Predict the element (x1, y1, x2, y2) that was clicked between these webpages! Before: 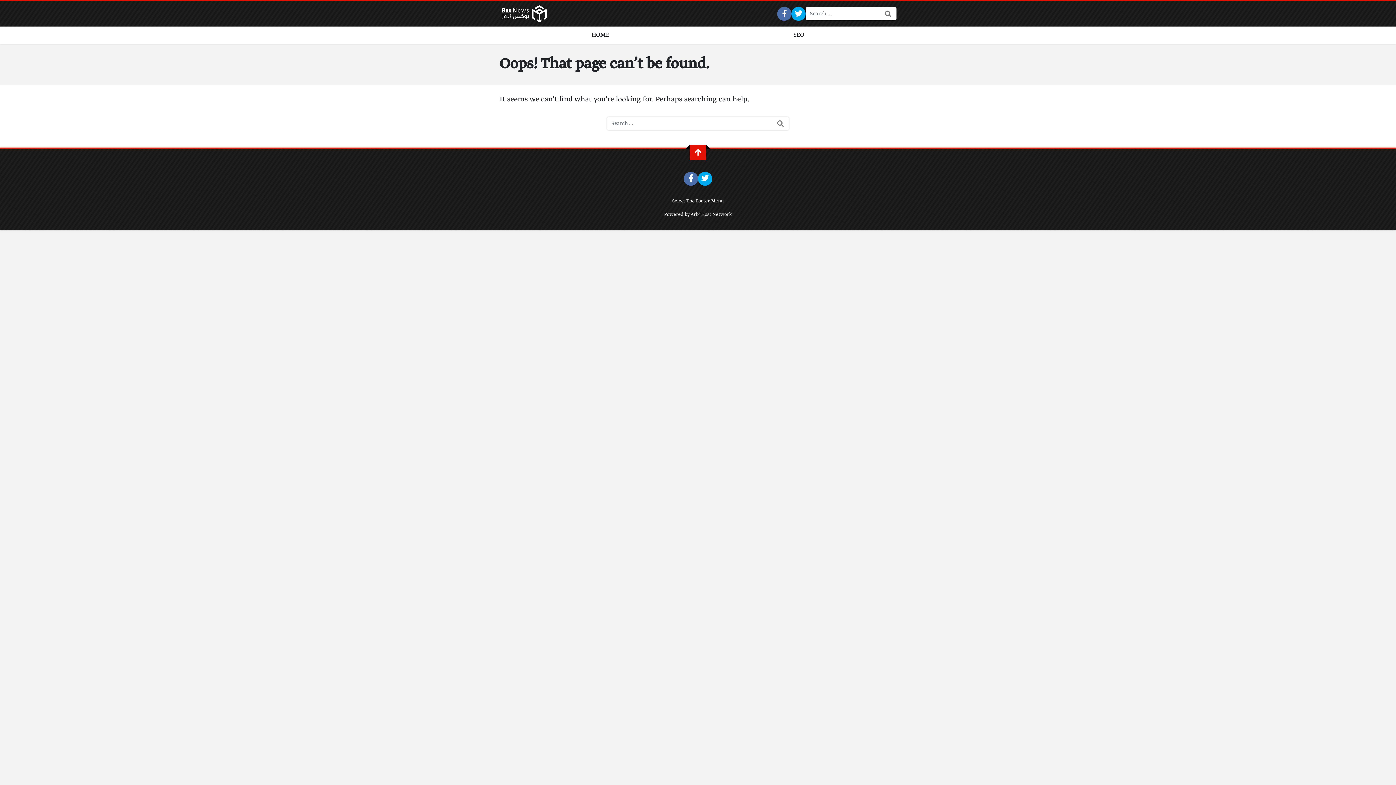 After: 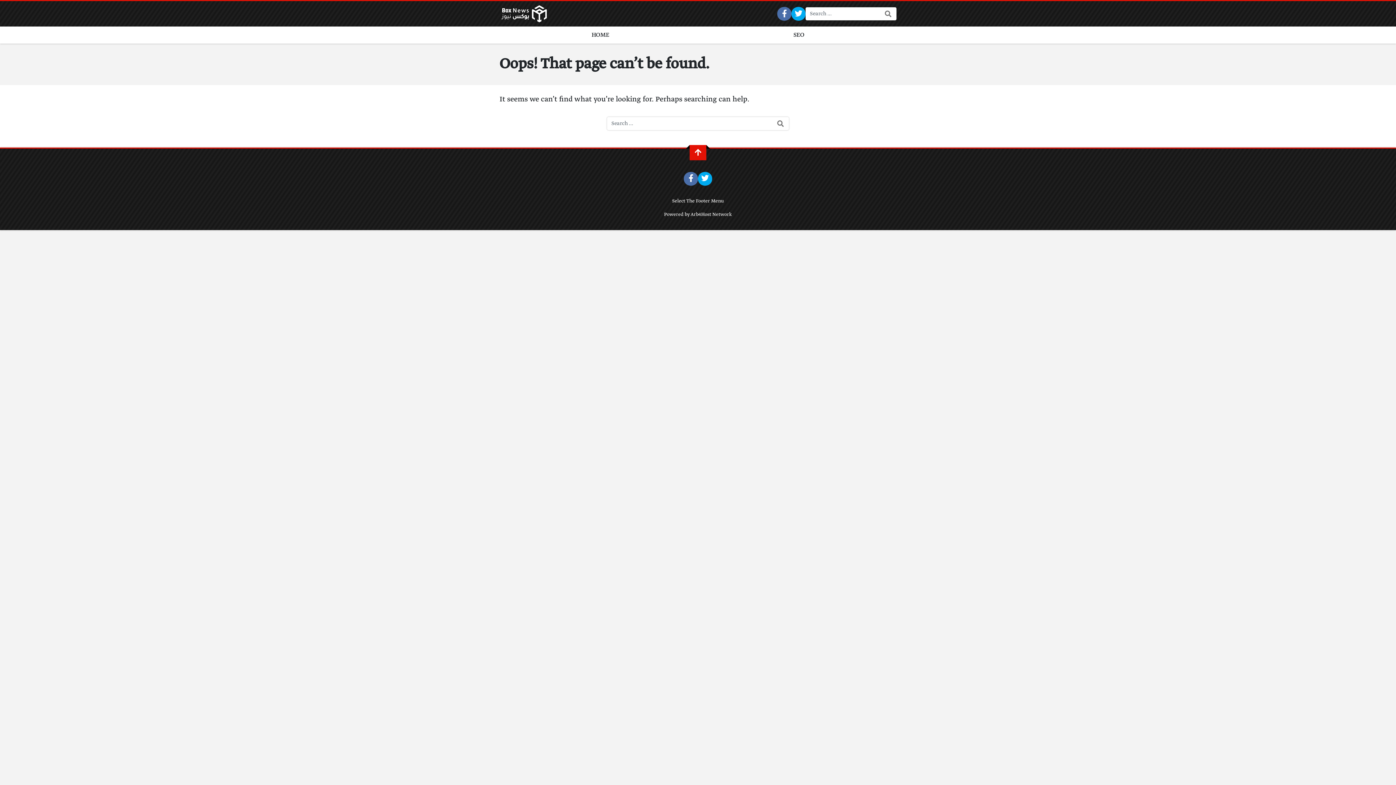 Action: bbox: (777, 6, 791, 20)